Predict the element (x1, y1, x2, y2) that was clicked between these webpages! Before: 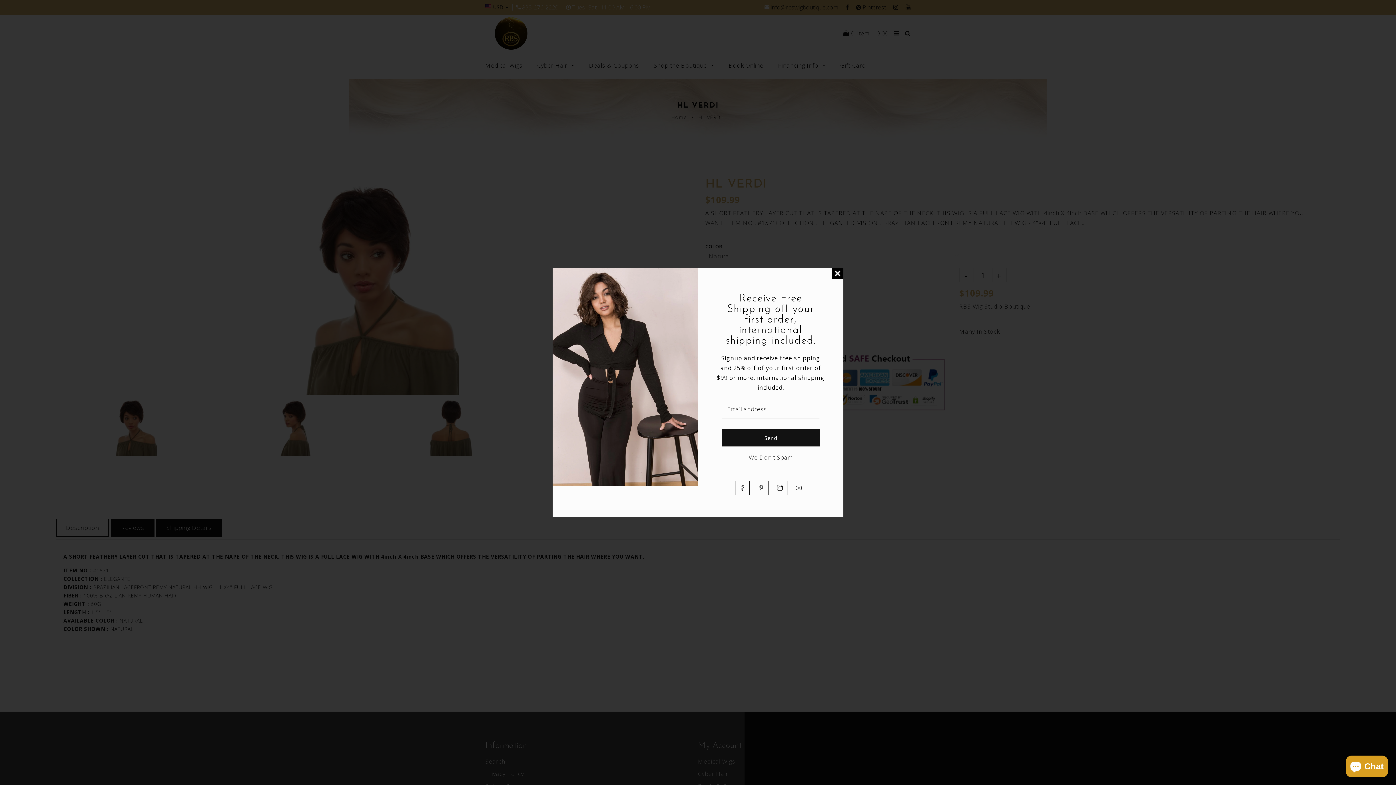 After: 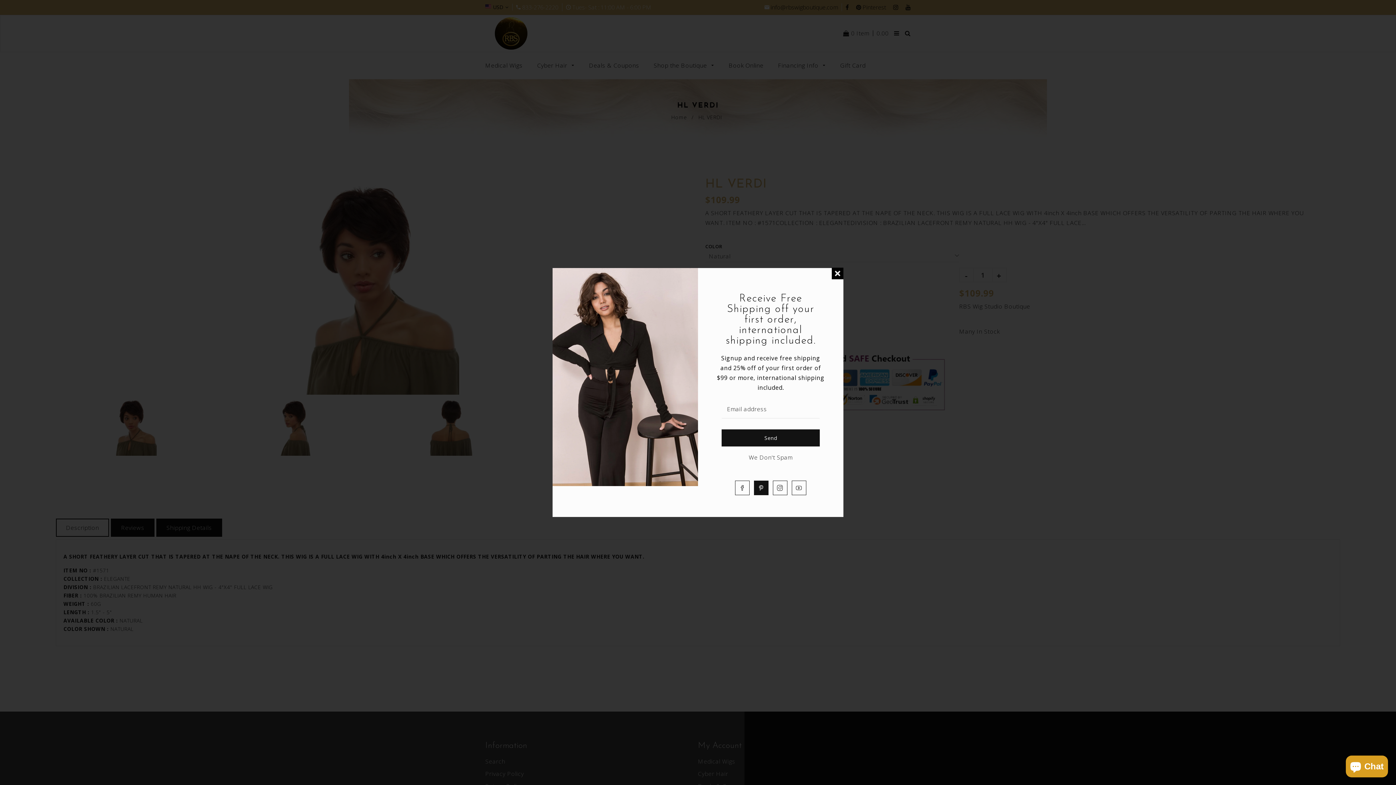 Action: bbox: (754, 480, 768, 495) label: Pinterest